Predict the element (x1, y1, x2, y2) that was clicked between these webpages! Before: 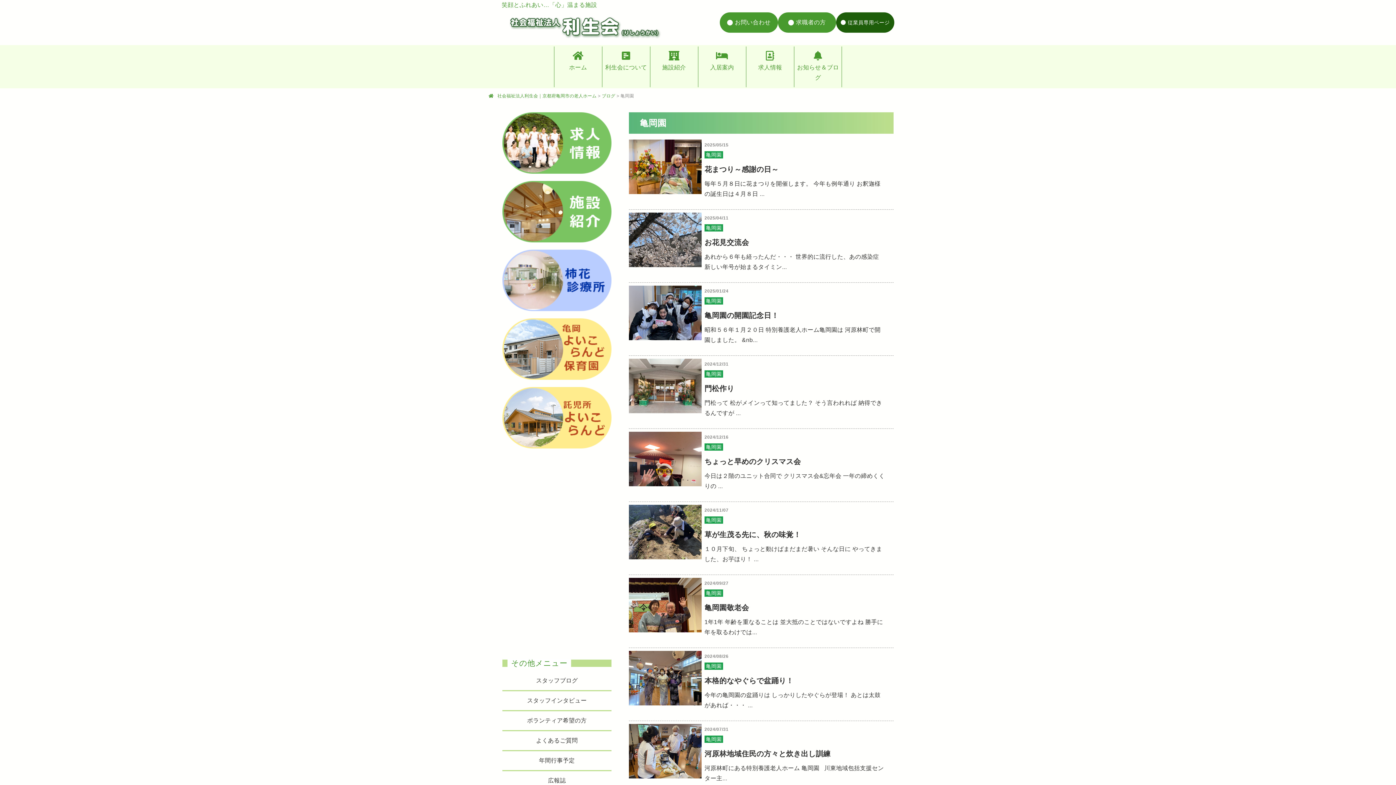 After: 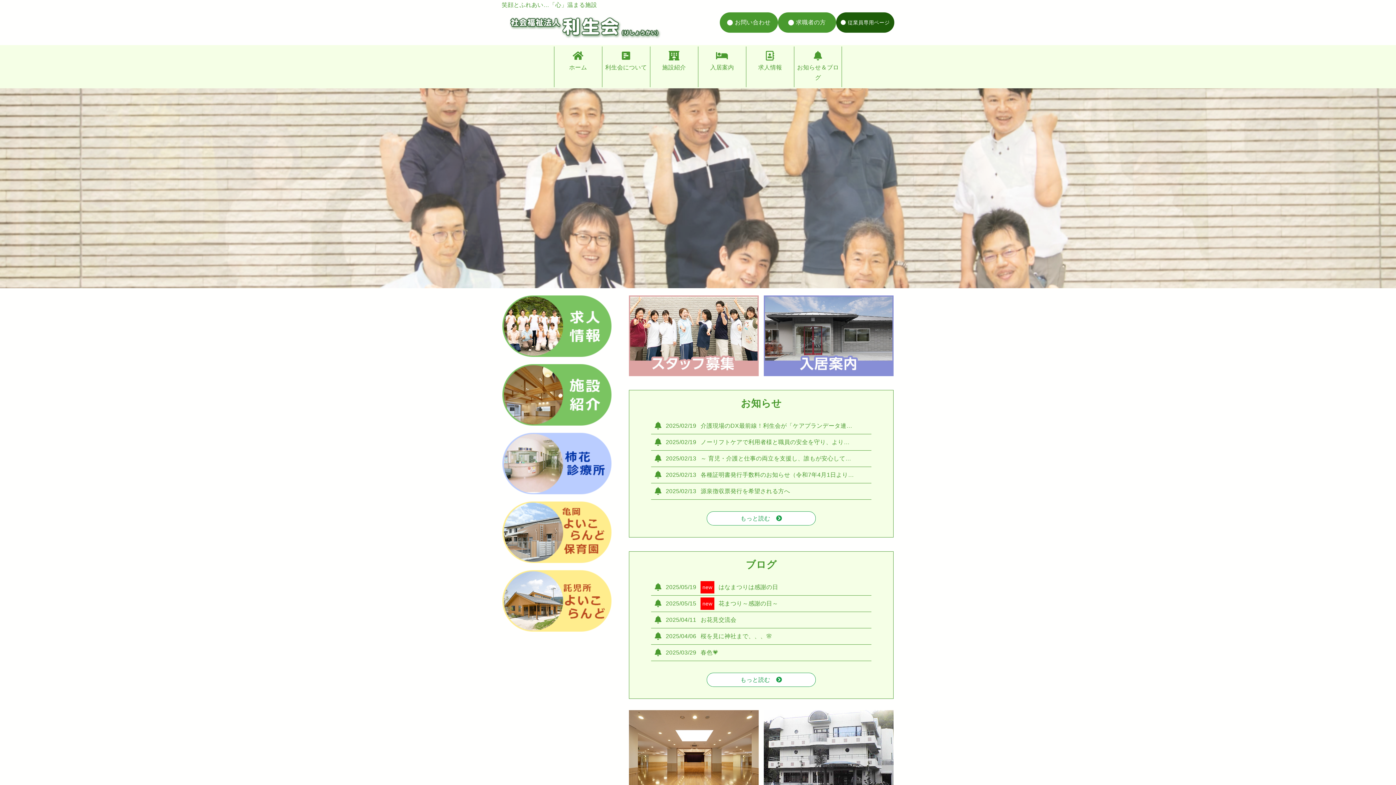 Action: label: 社会福祉法人利生会｜京都府亀岡市の老人ホーム bbox: (488, 93, 596, 98)